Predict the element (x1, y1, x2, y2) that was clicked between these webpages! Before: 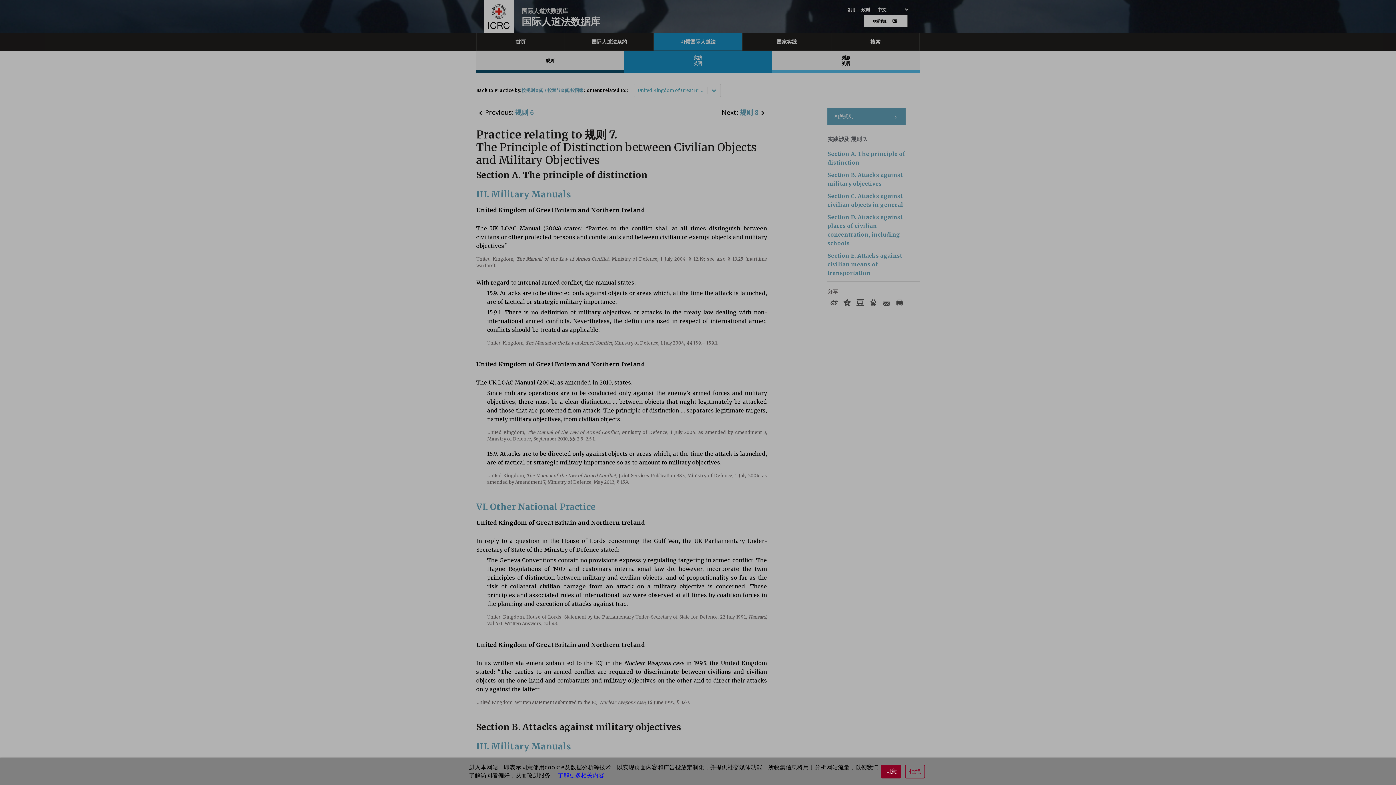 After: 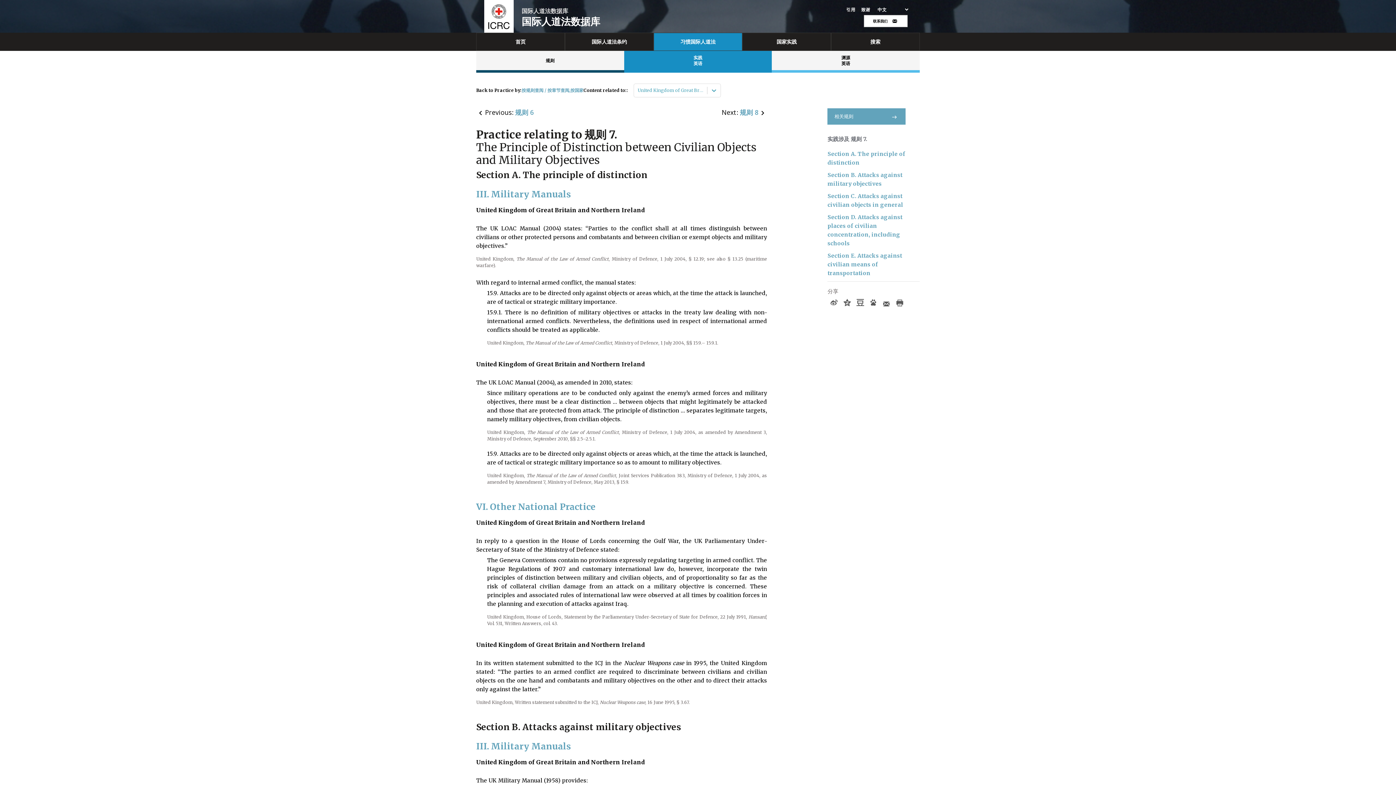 Action: label: 拒绝 bbox: (905, 765, 925, 778)